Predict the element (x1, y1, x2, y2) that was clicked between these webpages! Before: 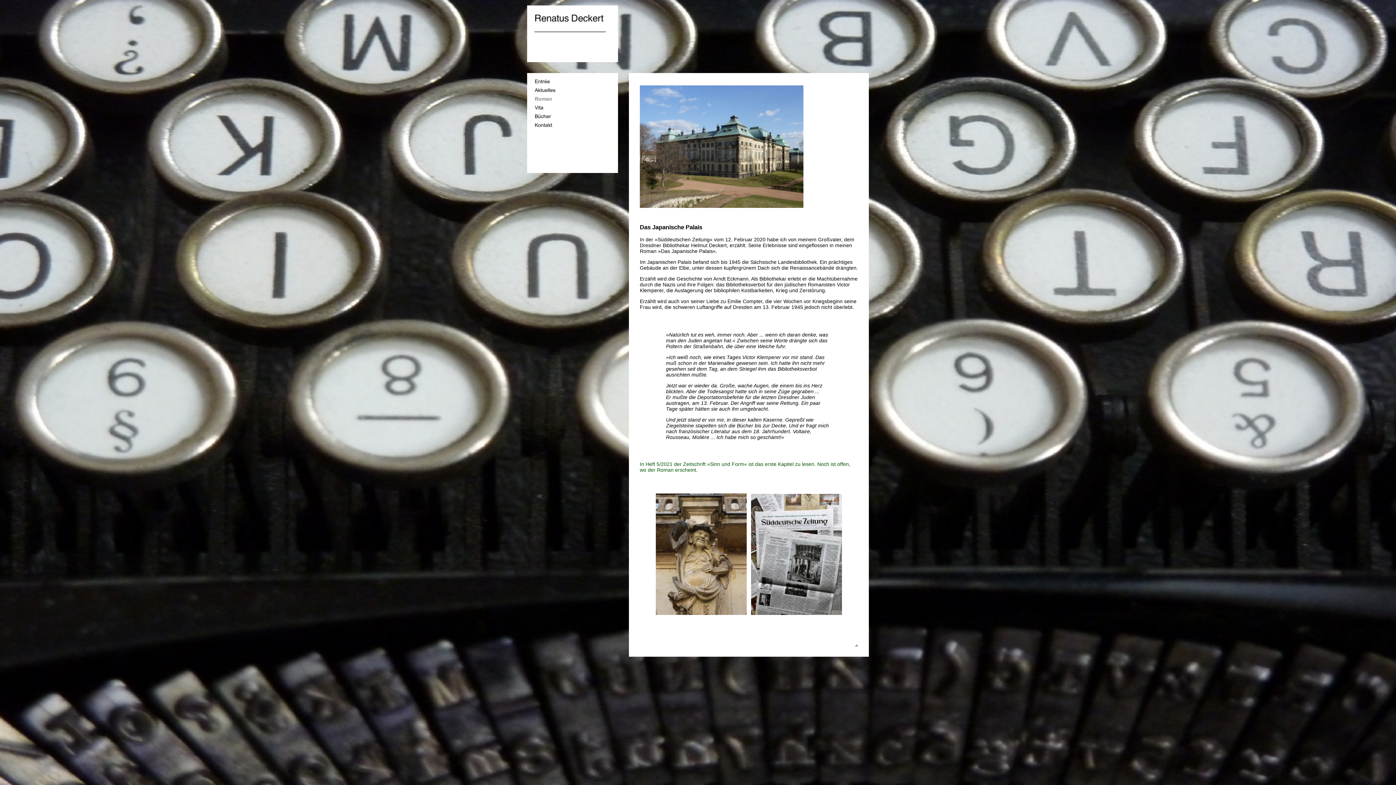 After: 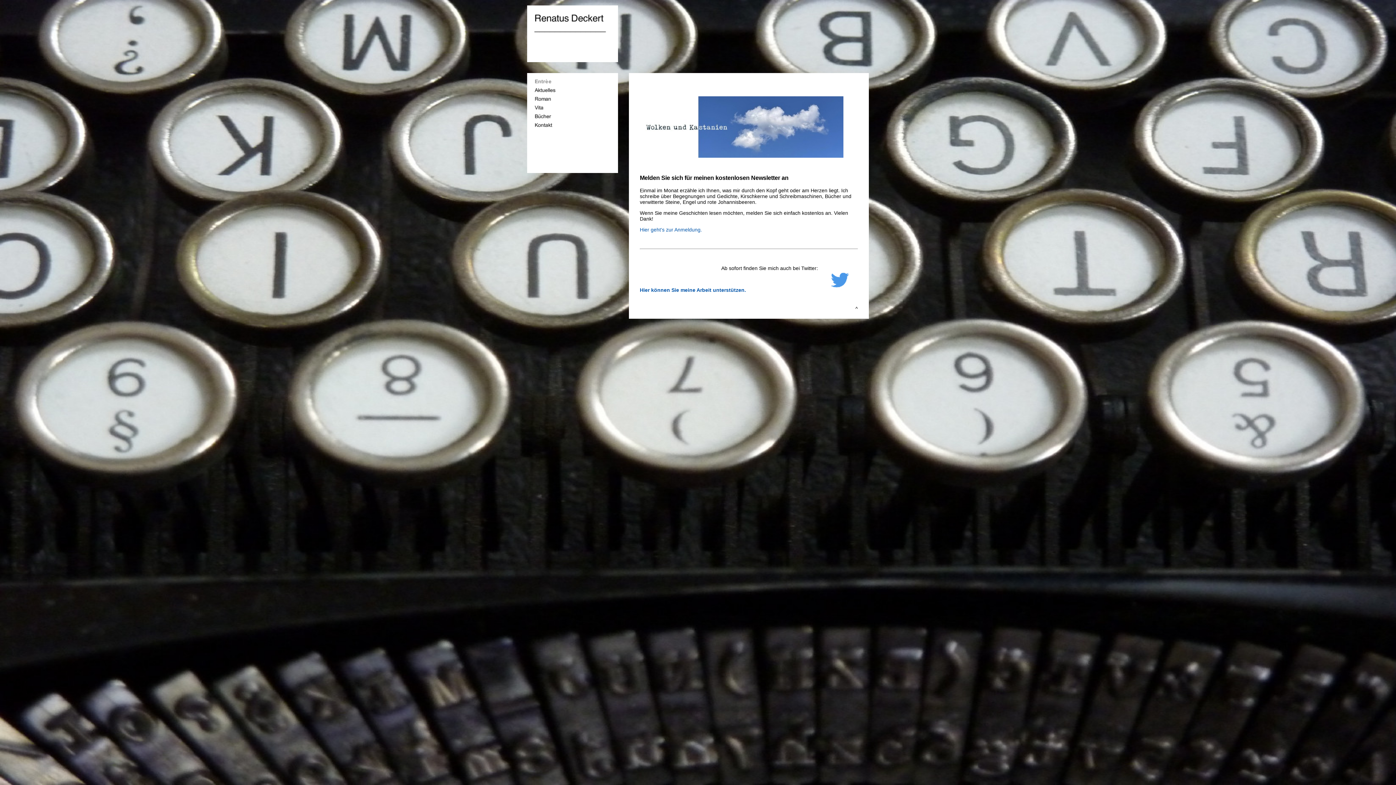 Action: bbox: (534, 81, 589, 86)